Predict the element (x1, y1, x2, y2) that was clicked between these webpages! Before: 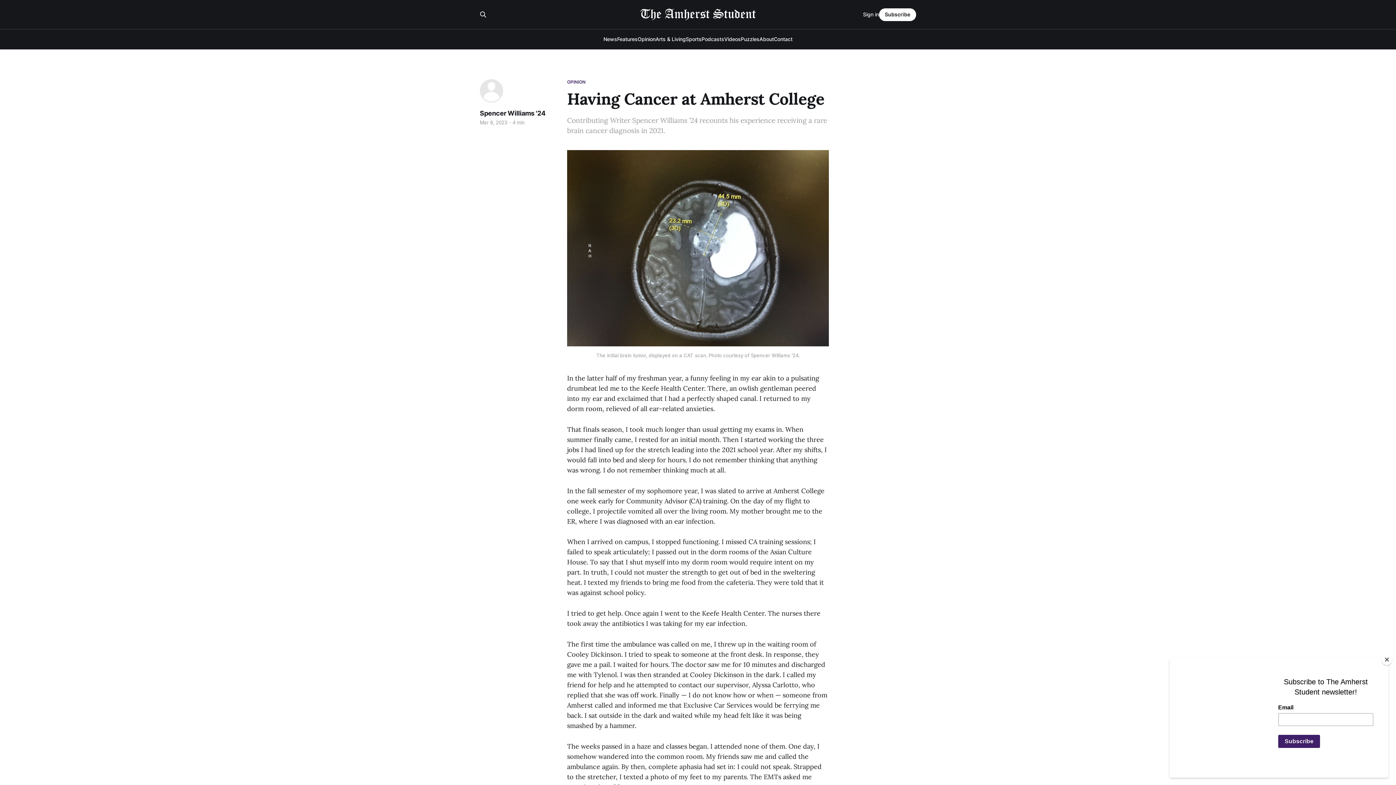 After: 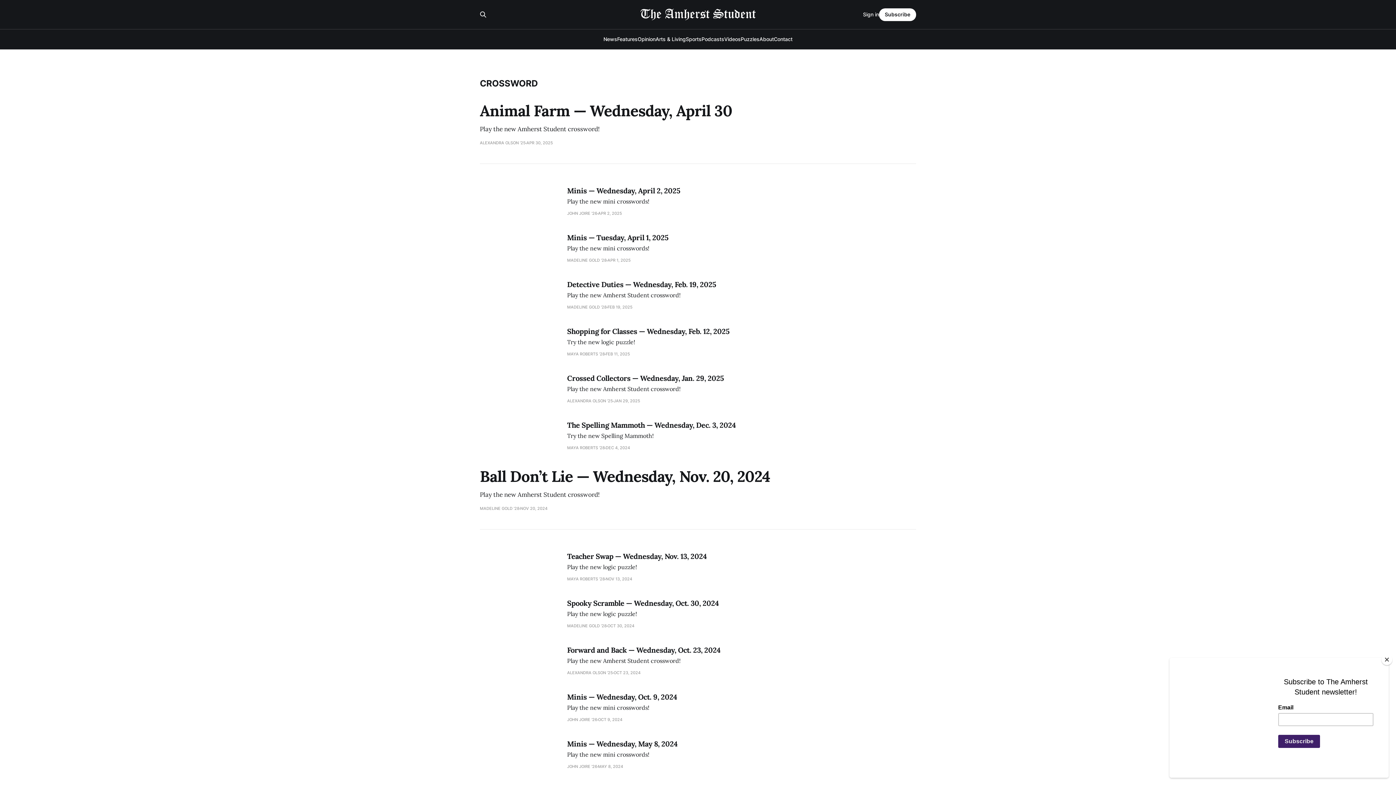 Action: bbox: (740, 36, 759, 42) label: Puzzles